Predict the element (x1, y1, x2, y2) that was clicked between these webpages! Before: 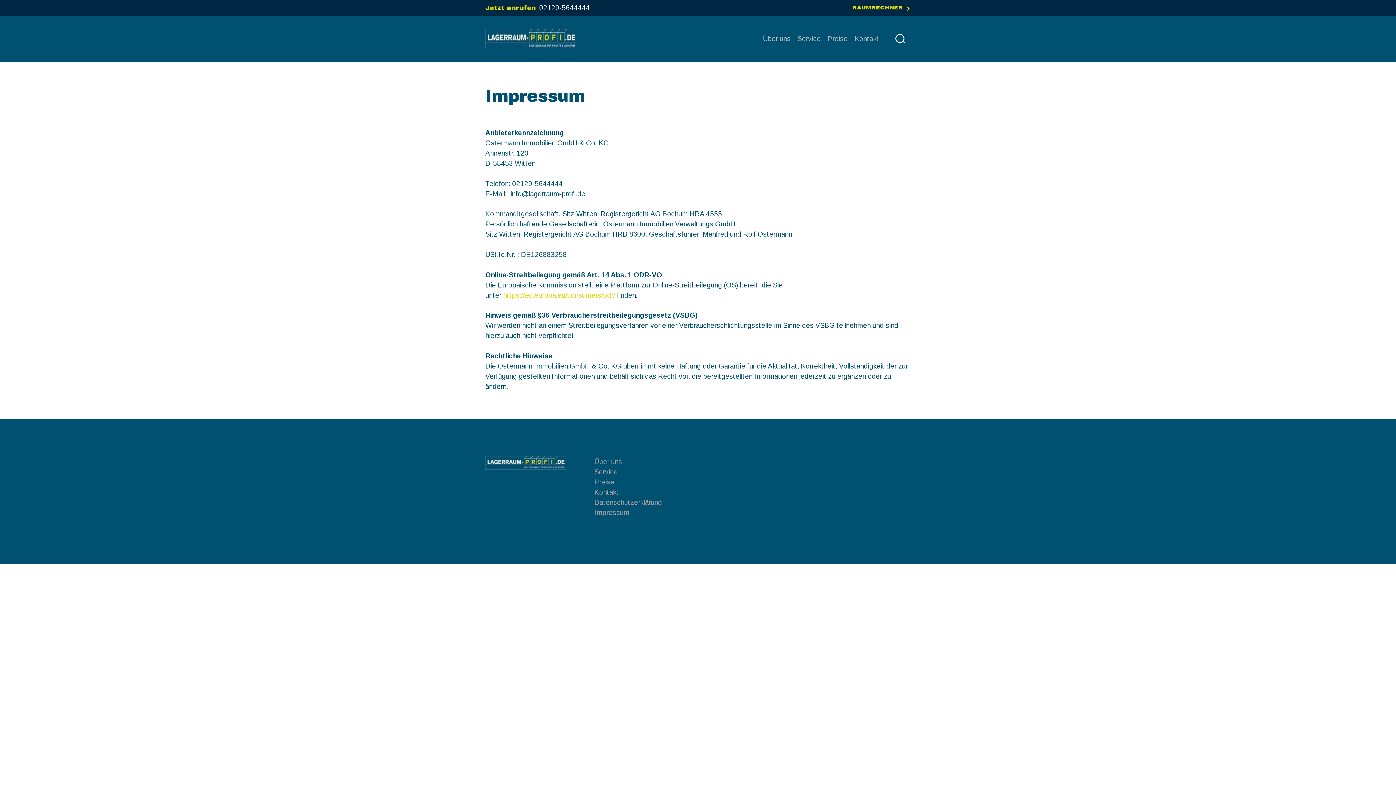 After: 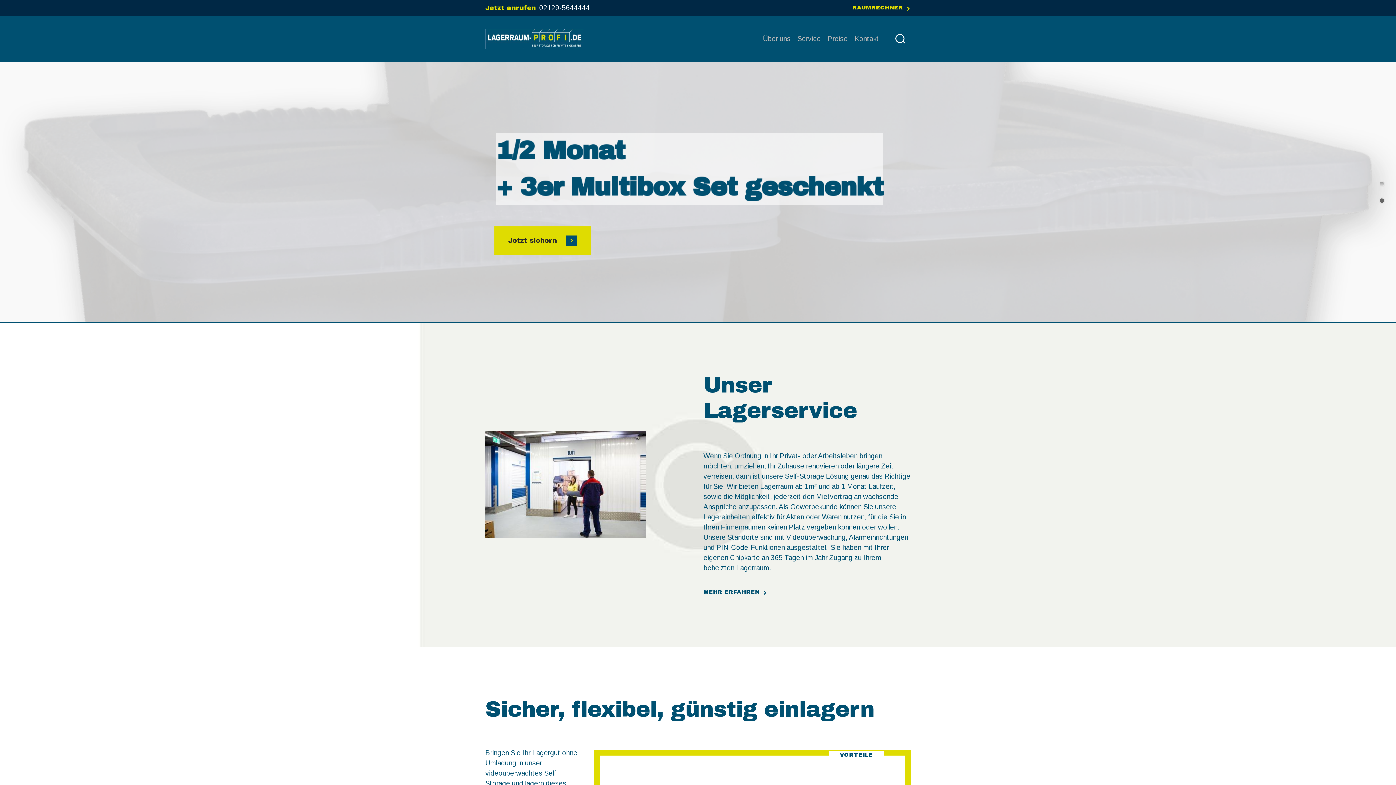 Action: bbox: (485, 29, 577, 37)